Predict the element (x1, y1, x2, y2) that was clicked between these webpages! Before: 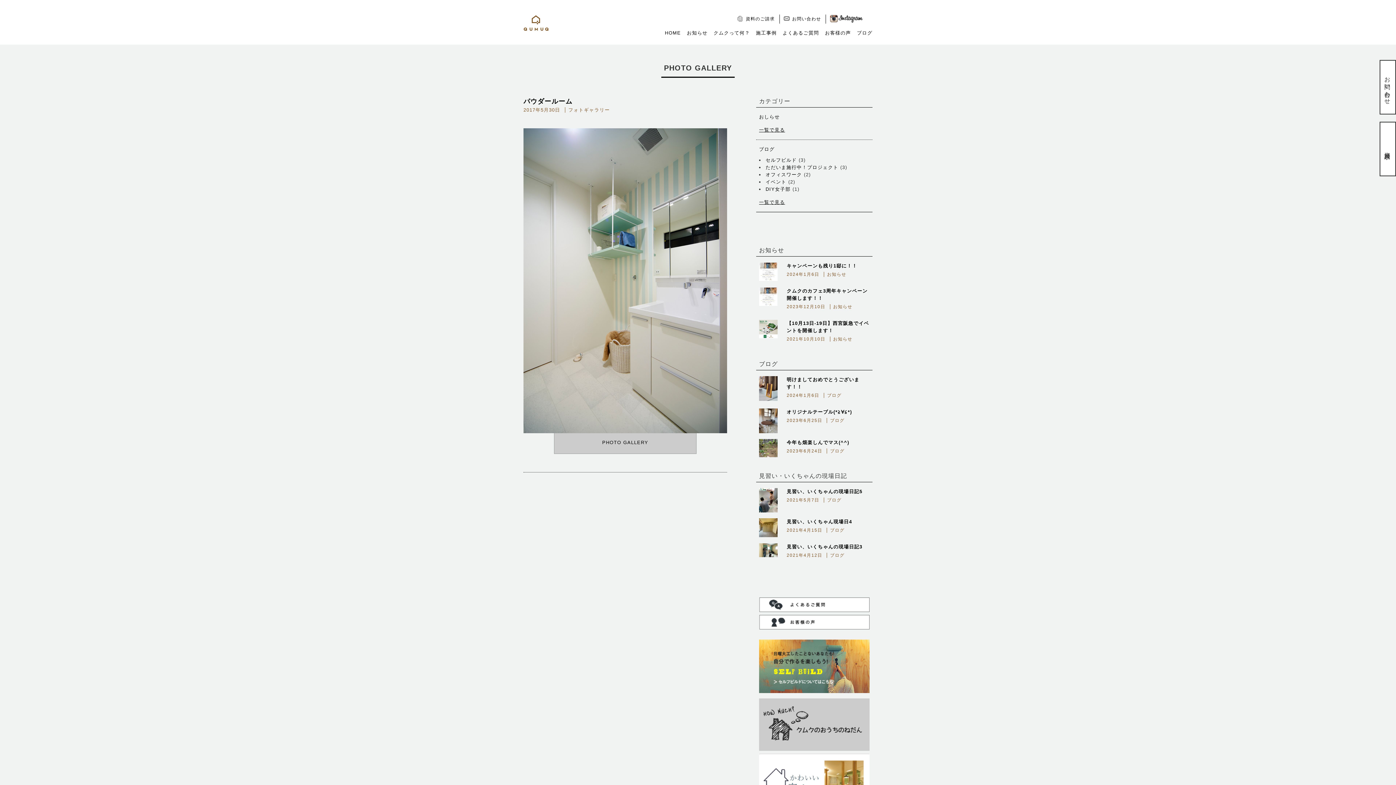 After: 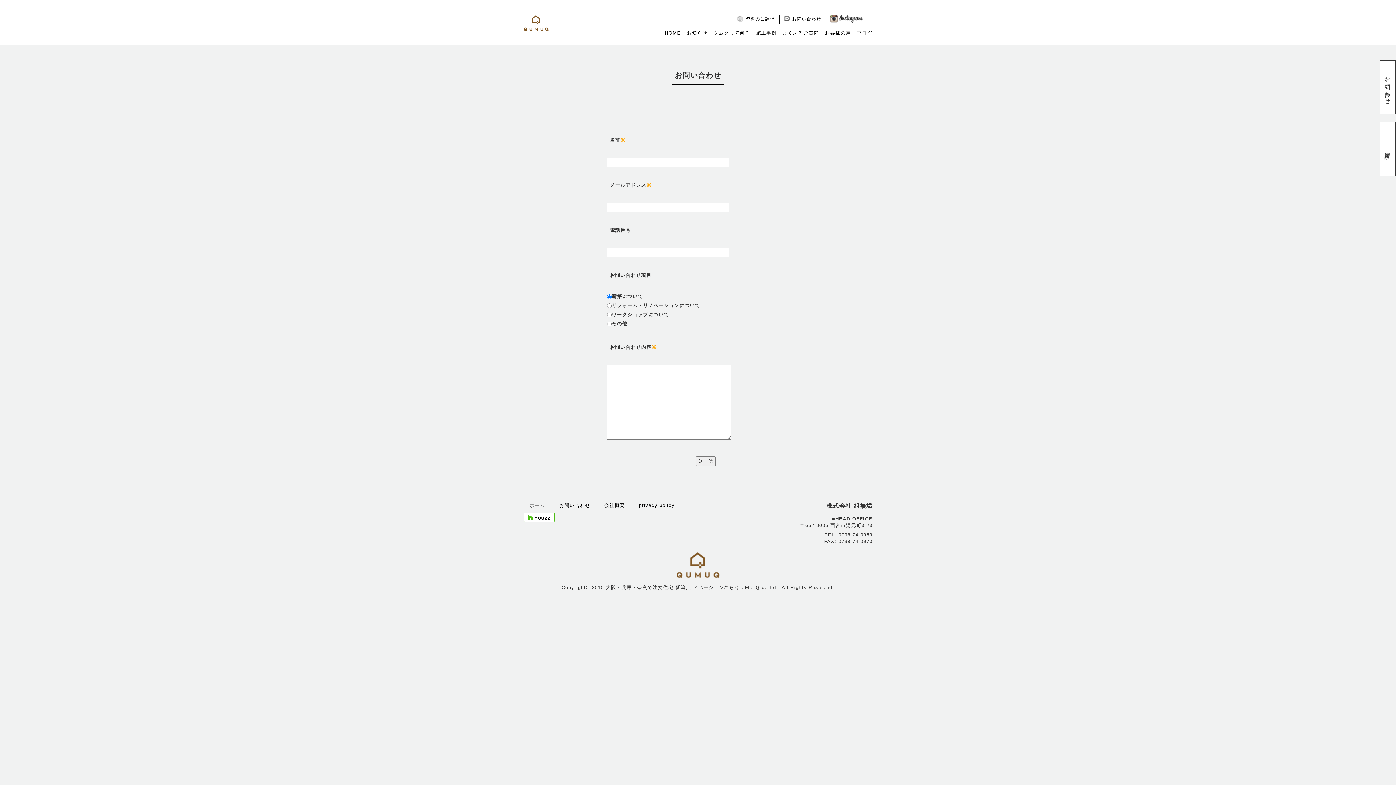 Action: label: お問い合わせ bbox: (1380, 60, 1396, 114)